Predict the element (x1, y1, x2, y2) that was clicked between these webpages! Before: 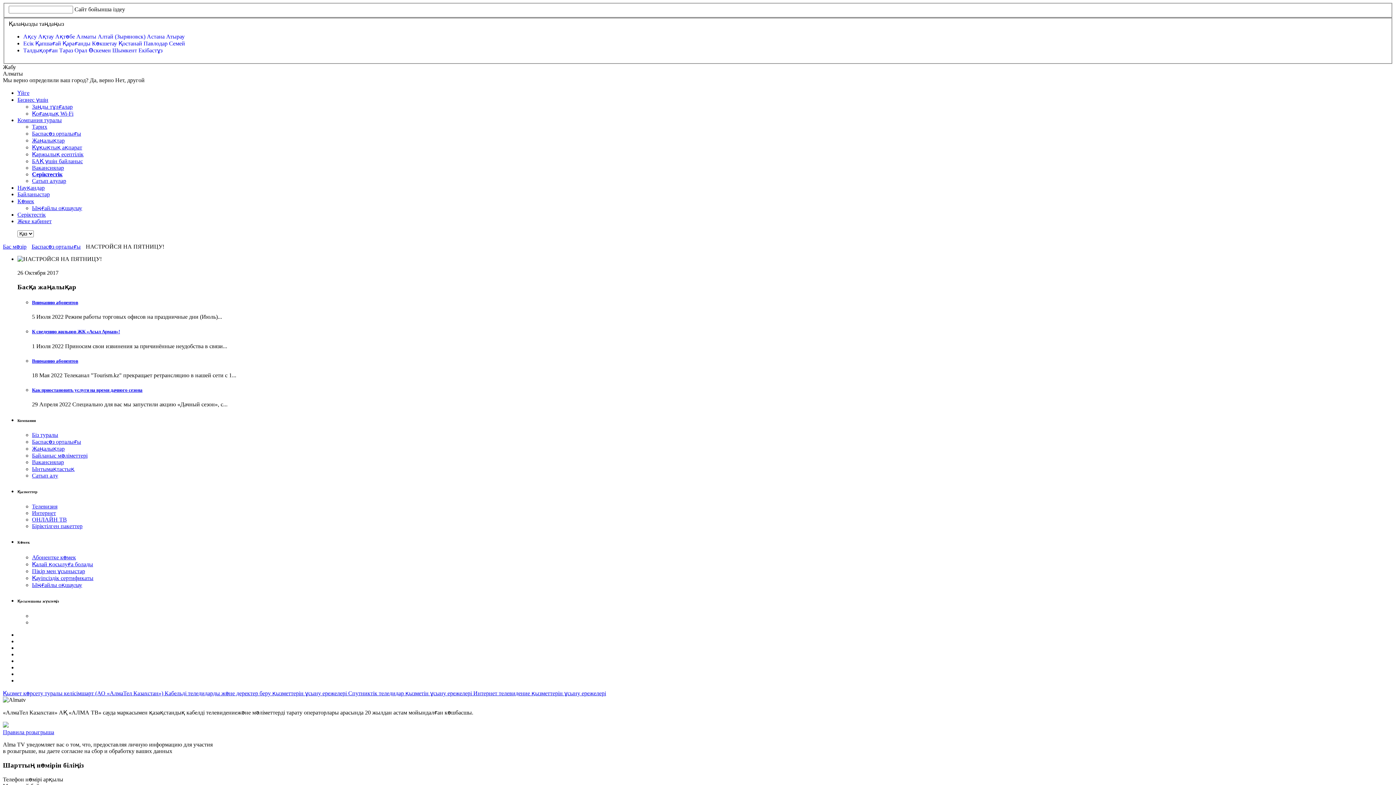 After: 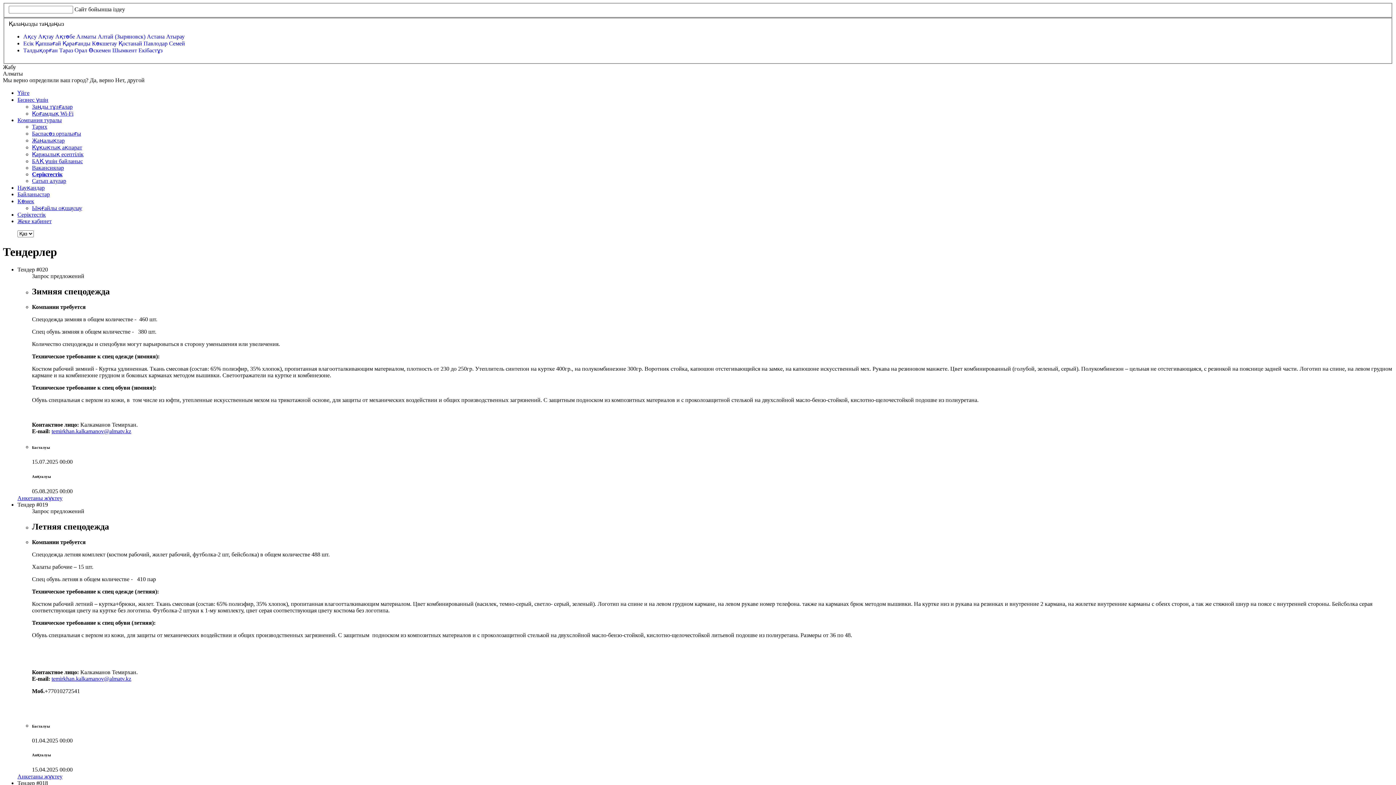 Action: bbox: (32, 472, 58, 478) label: Сатып алу